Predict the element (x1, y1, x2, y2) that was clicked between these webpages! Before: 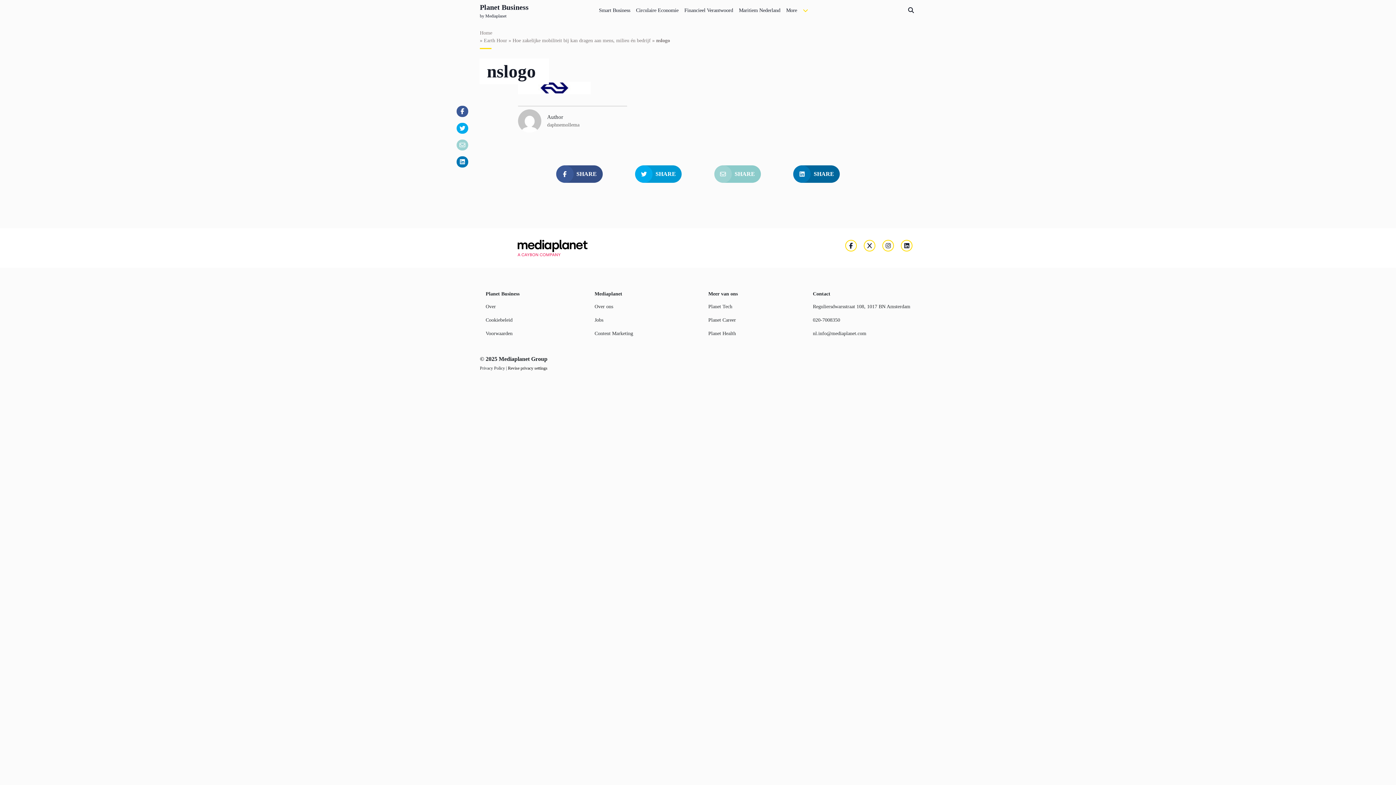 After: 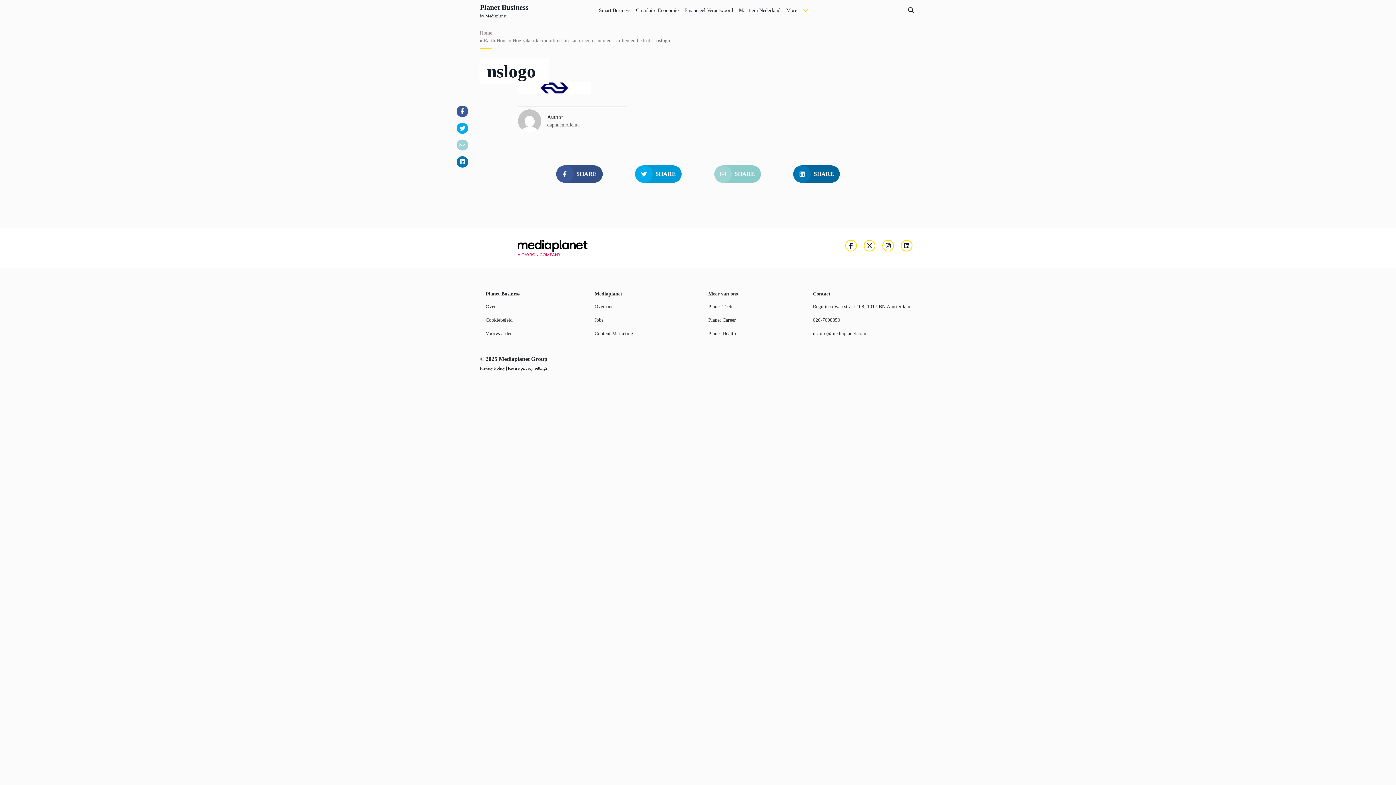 Action: label: Jobs bbox: (594, 316, 603, 323)